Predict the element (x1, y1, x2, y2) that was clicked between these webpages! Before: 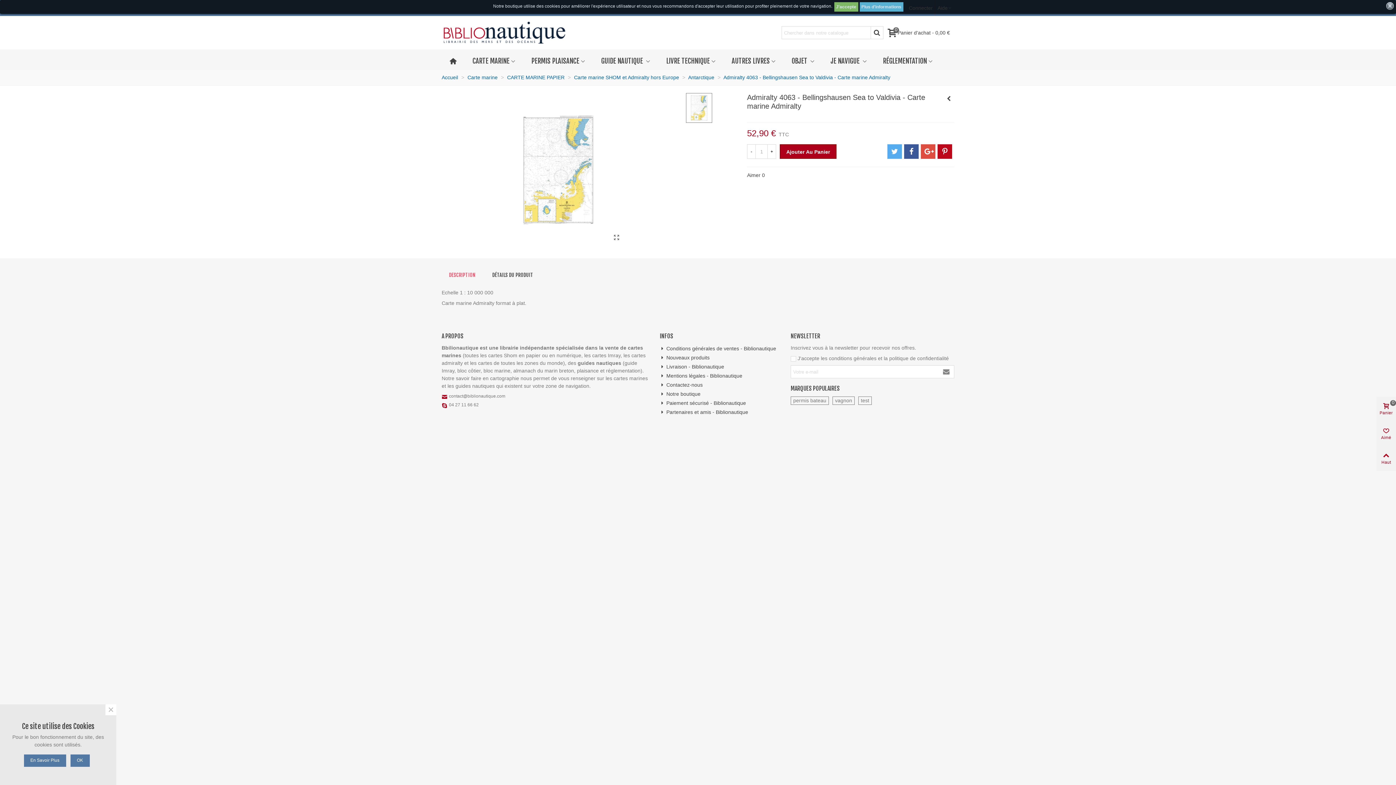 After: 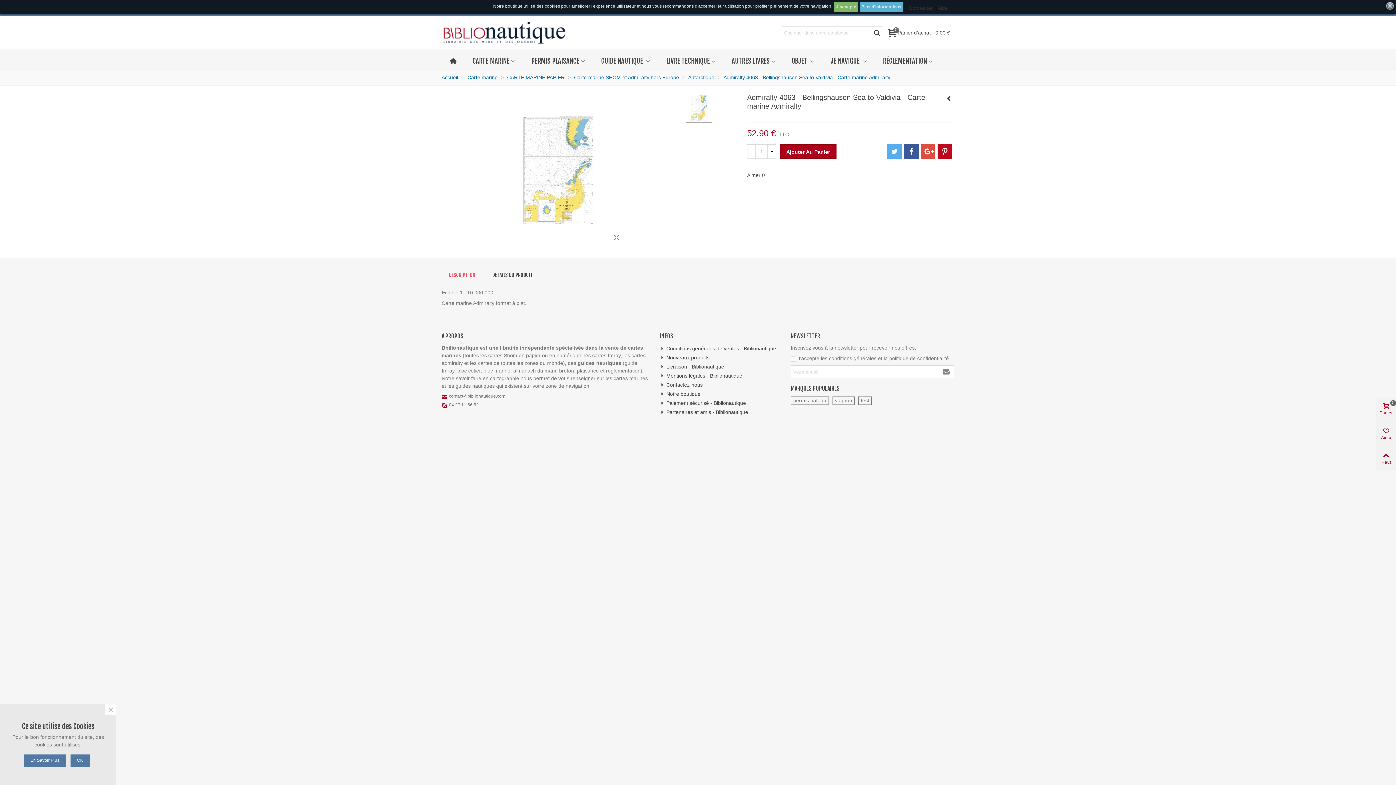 Action: bbox: (441, 264, 482, 284) label: DESCRIPTION